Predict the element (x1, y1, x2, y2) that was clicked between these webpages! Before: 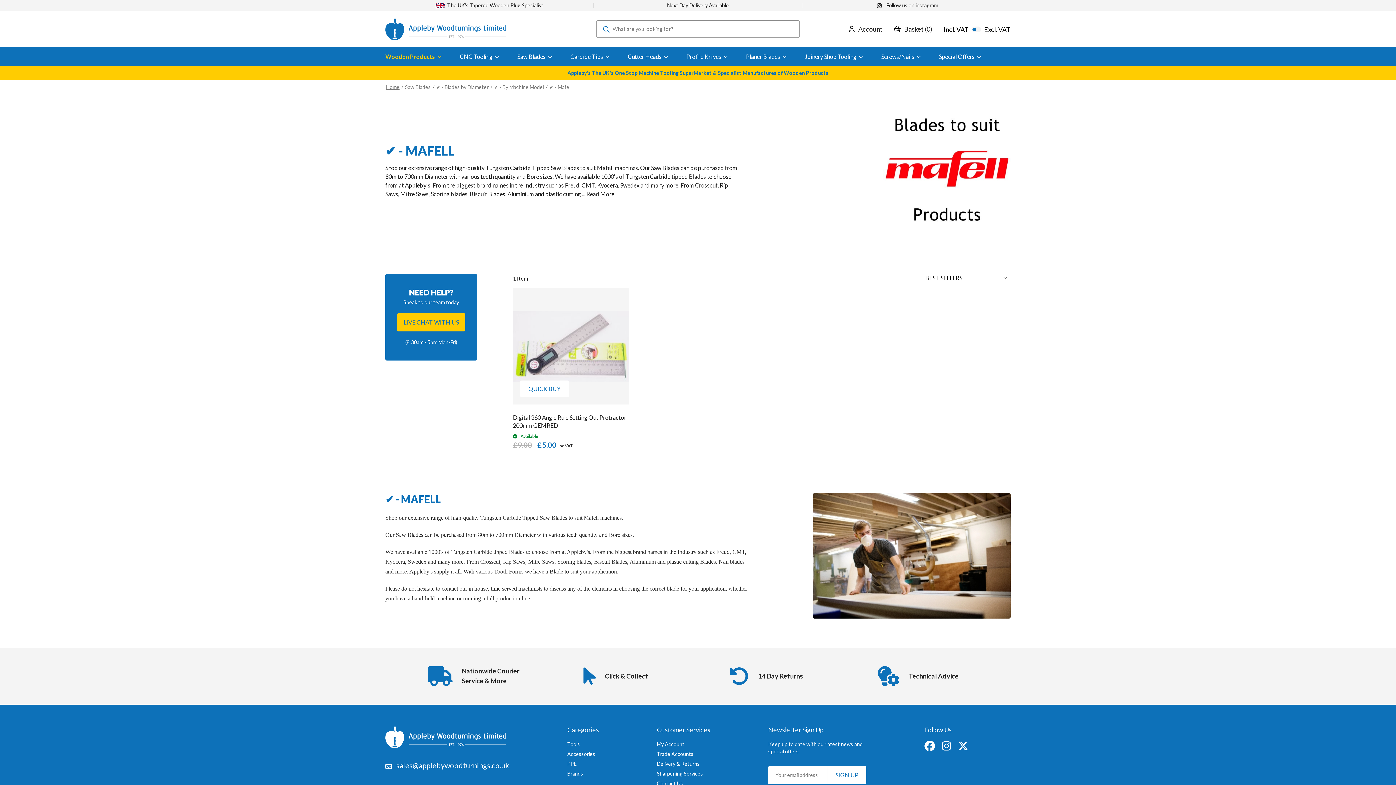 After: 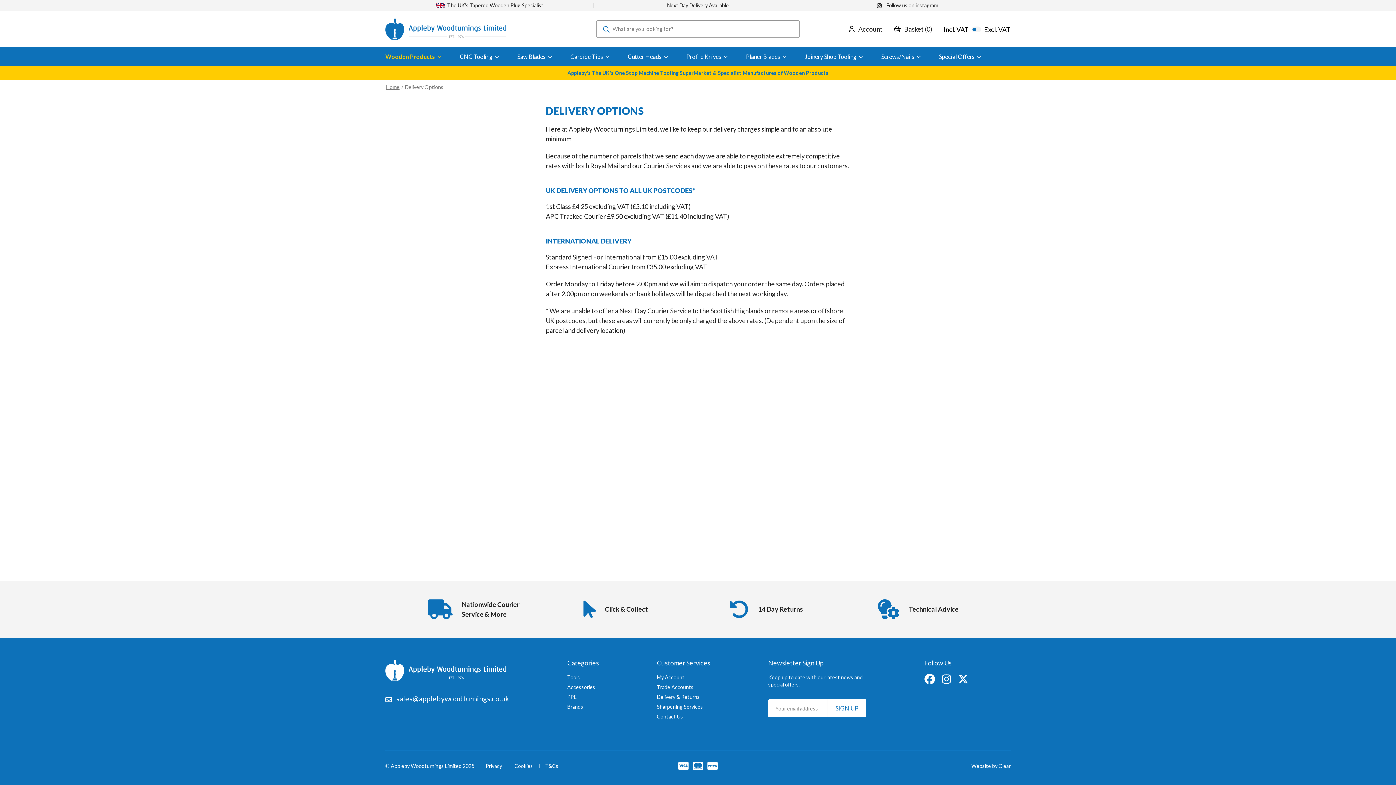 Action: bbox: (552, 666, 694, 686) label: Click & Collect